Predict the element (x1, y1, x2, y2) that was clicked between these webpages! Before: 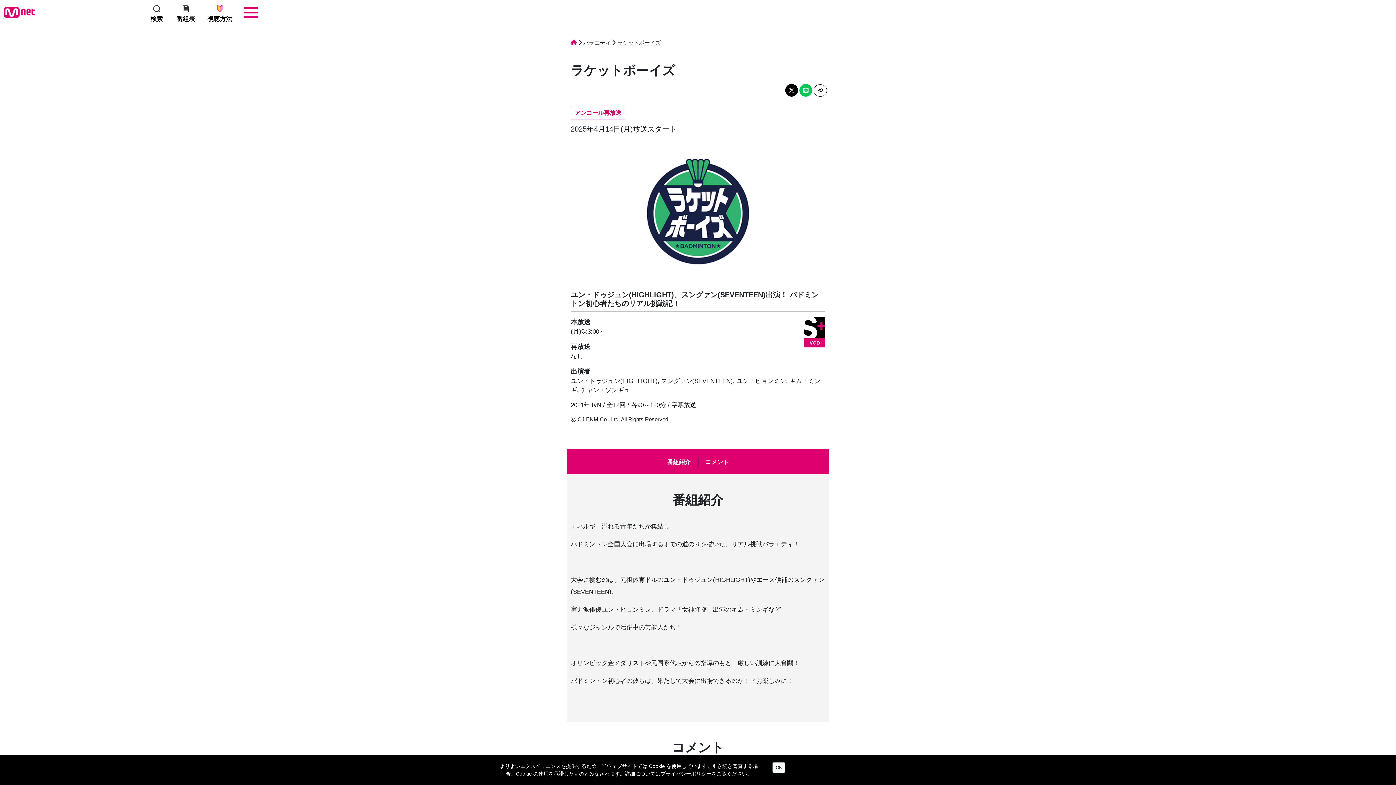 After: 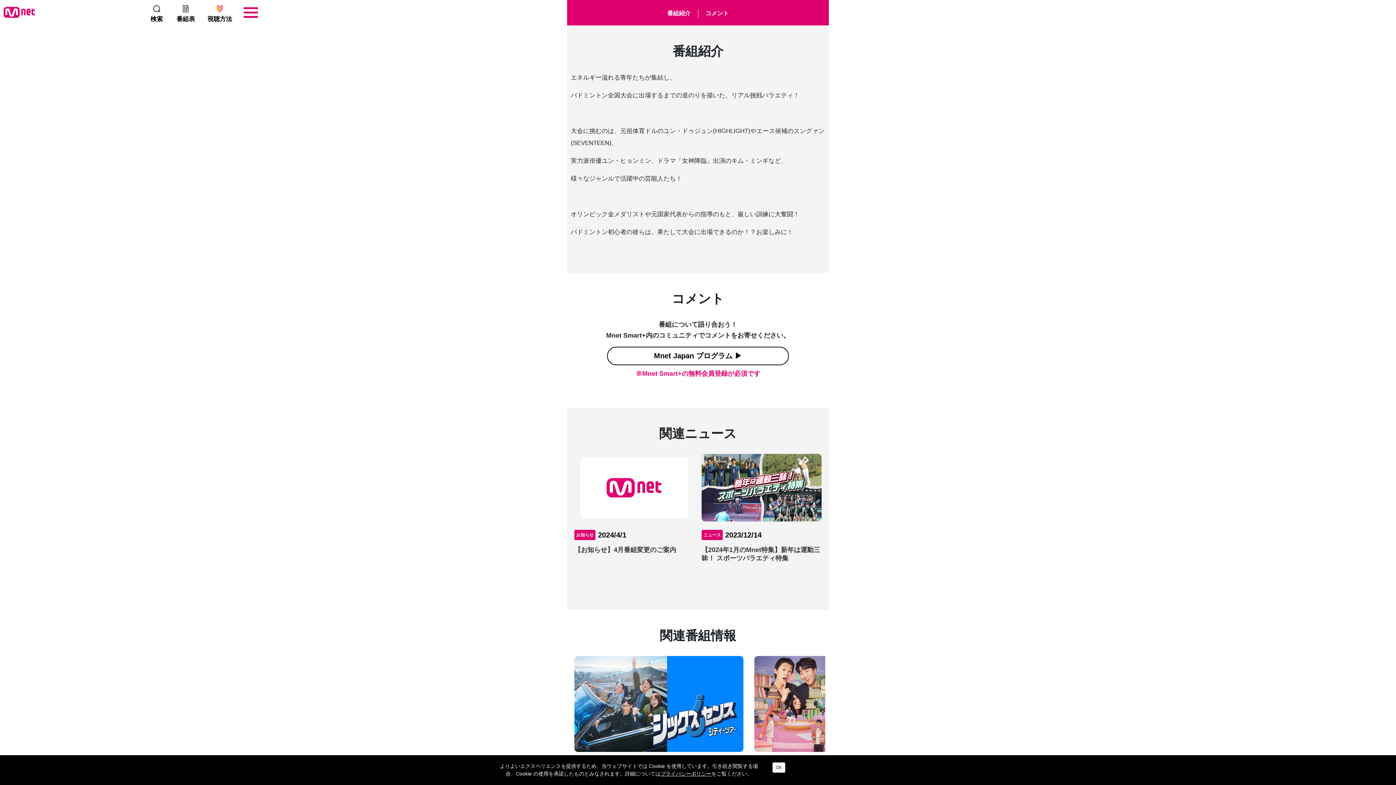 Action: label: 番組紹介 bbox: (667, 459, 690, 465)